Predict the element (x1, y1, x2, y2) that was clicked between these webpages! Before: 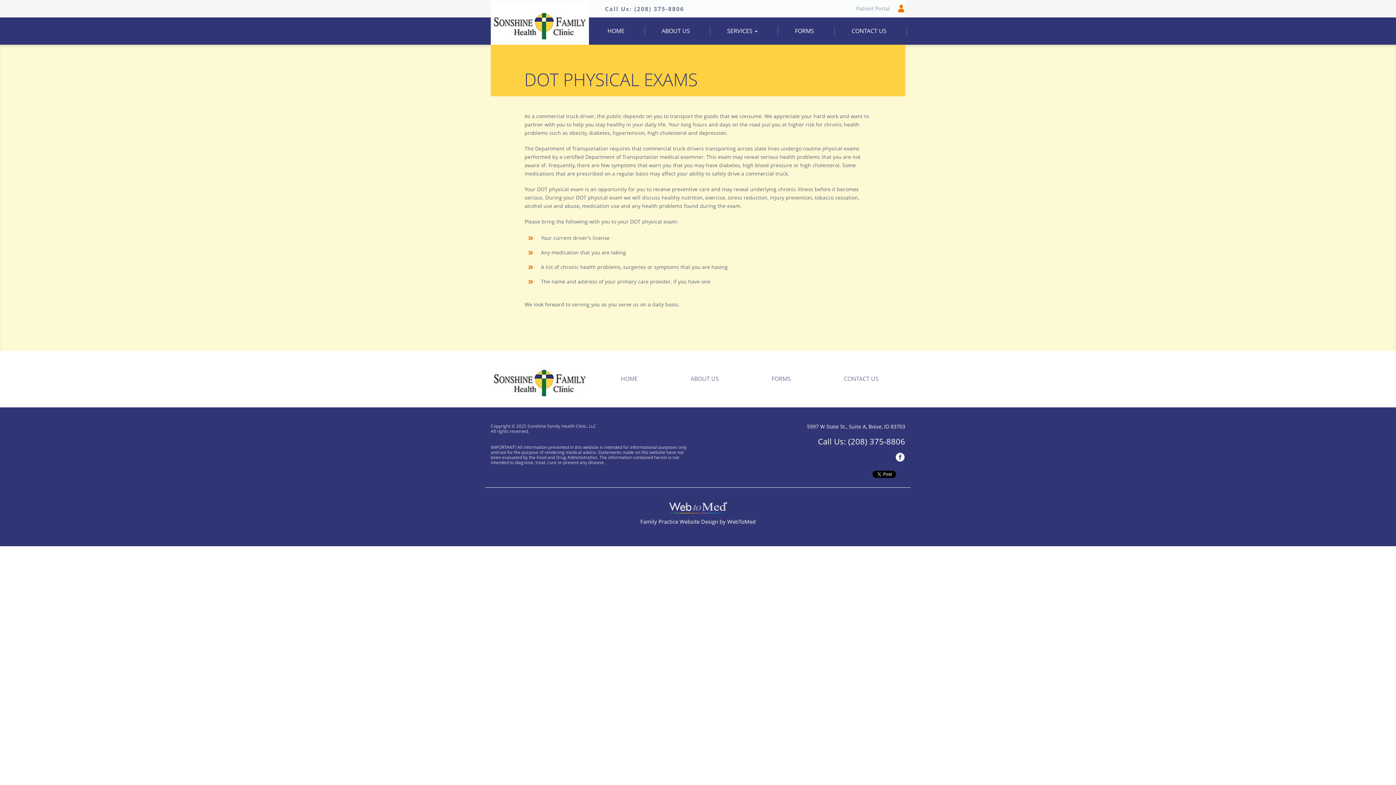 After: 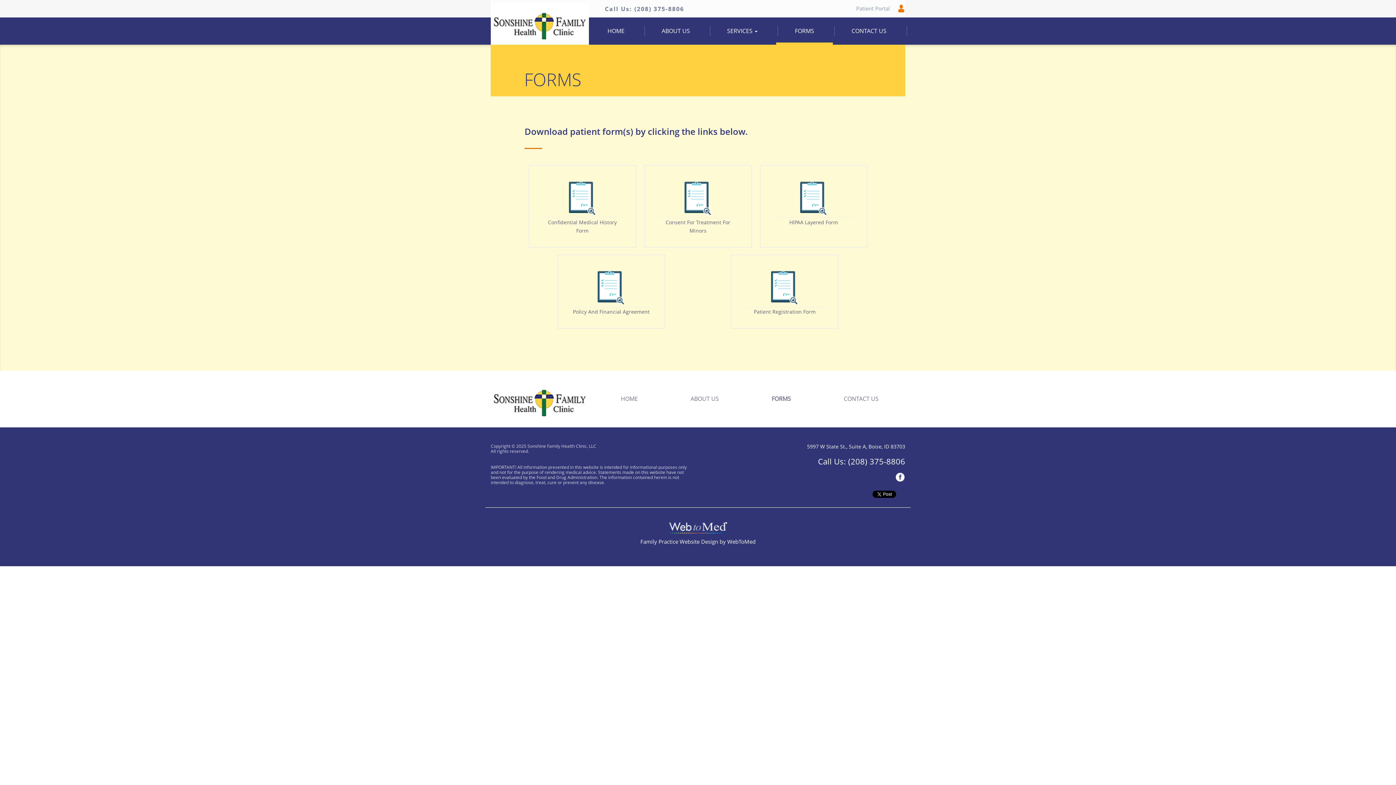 Action: label: FORMS bbox: (776, 17, 833, 44)